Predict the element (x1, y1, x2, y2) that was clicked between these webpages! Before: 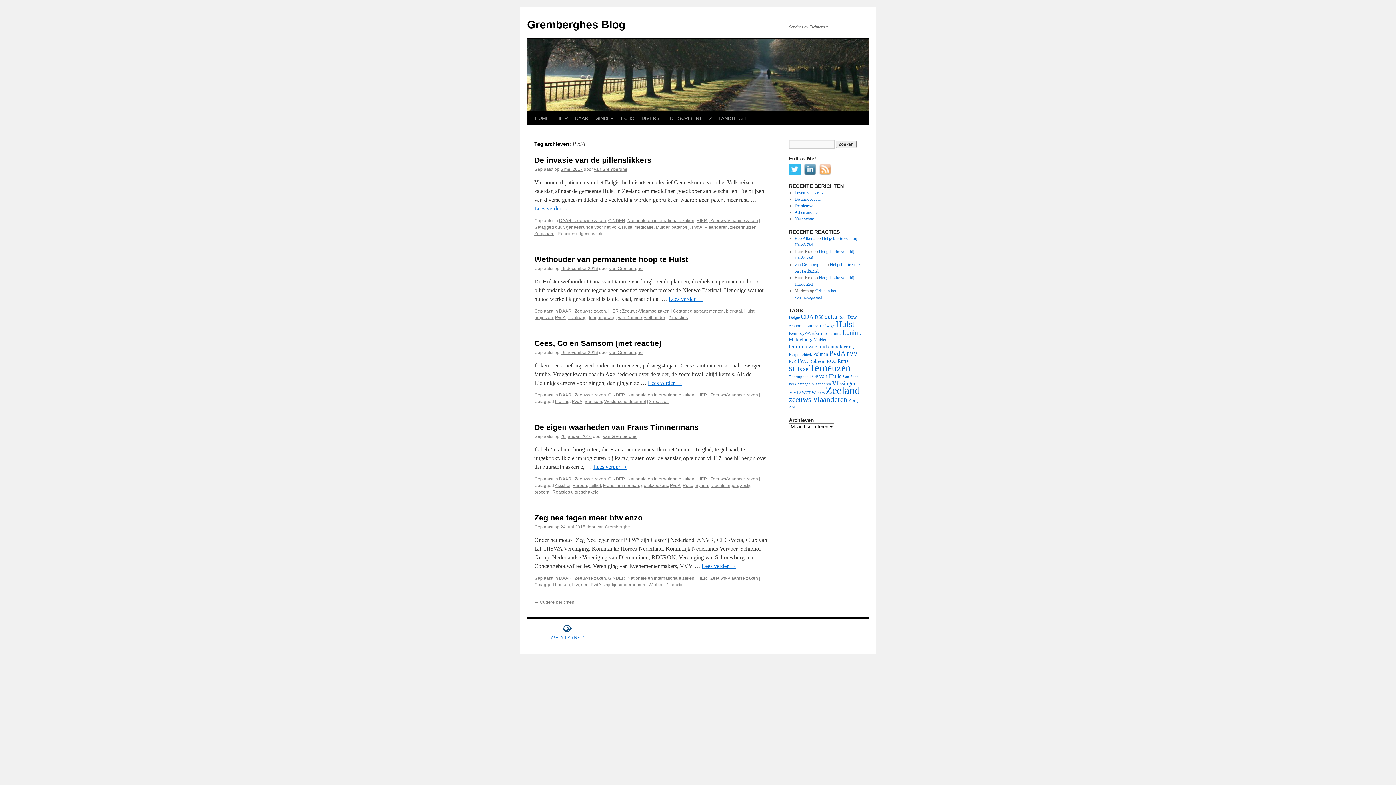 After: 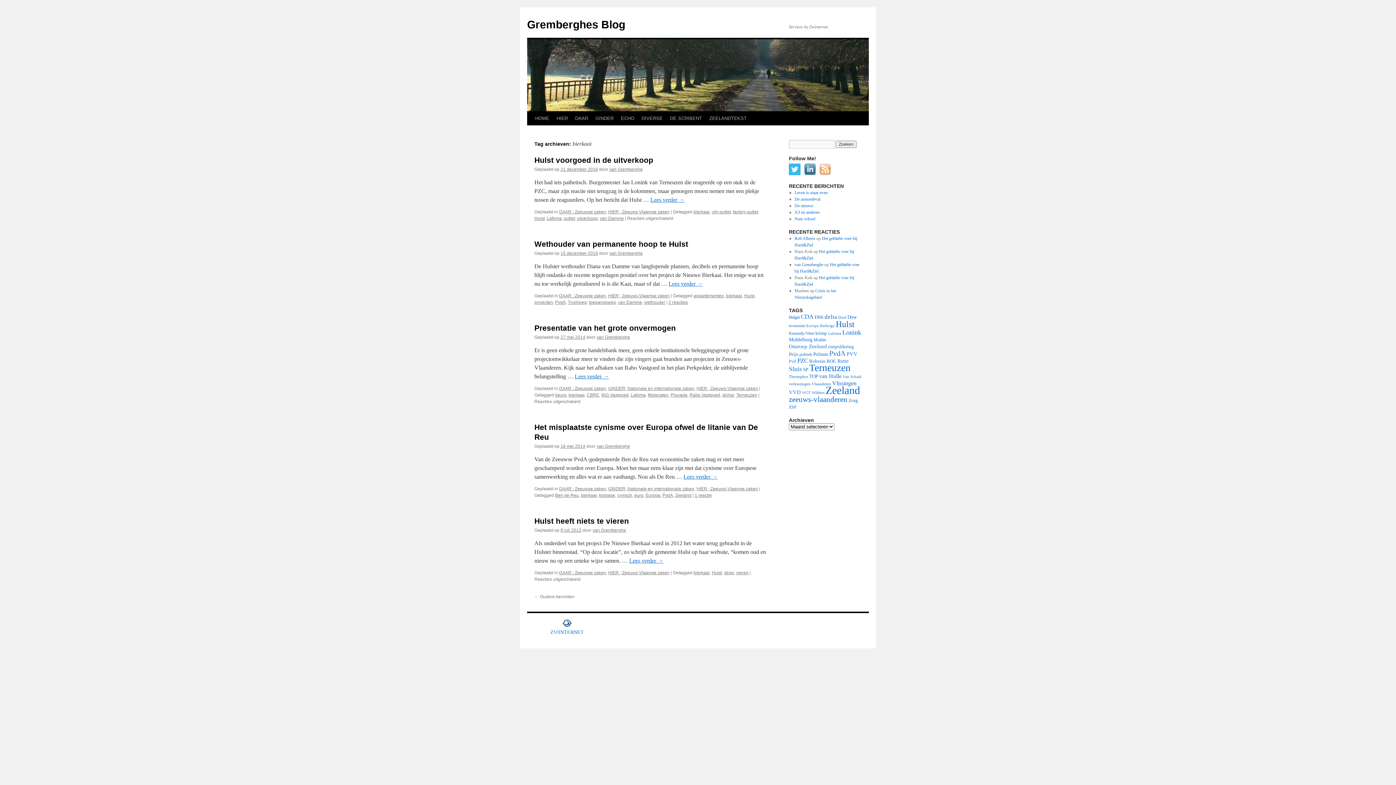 Action: label: bierkaai bbox: (726, 308, 742, 313)